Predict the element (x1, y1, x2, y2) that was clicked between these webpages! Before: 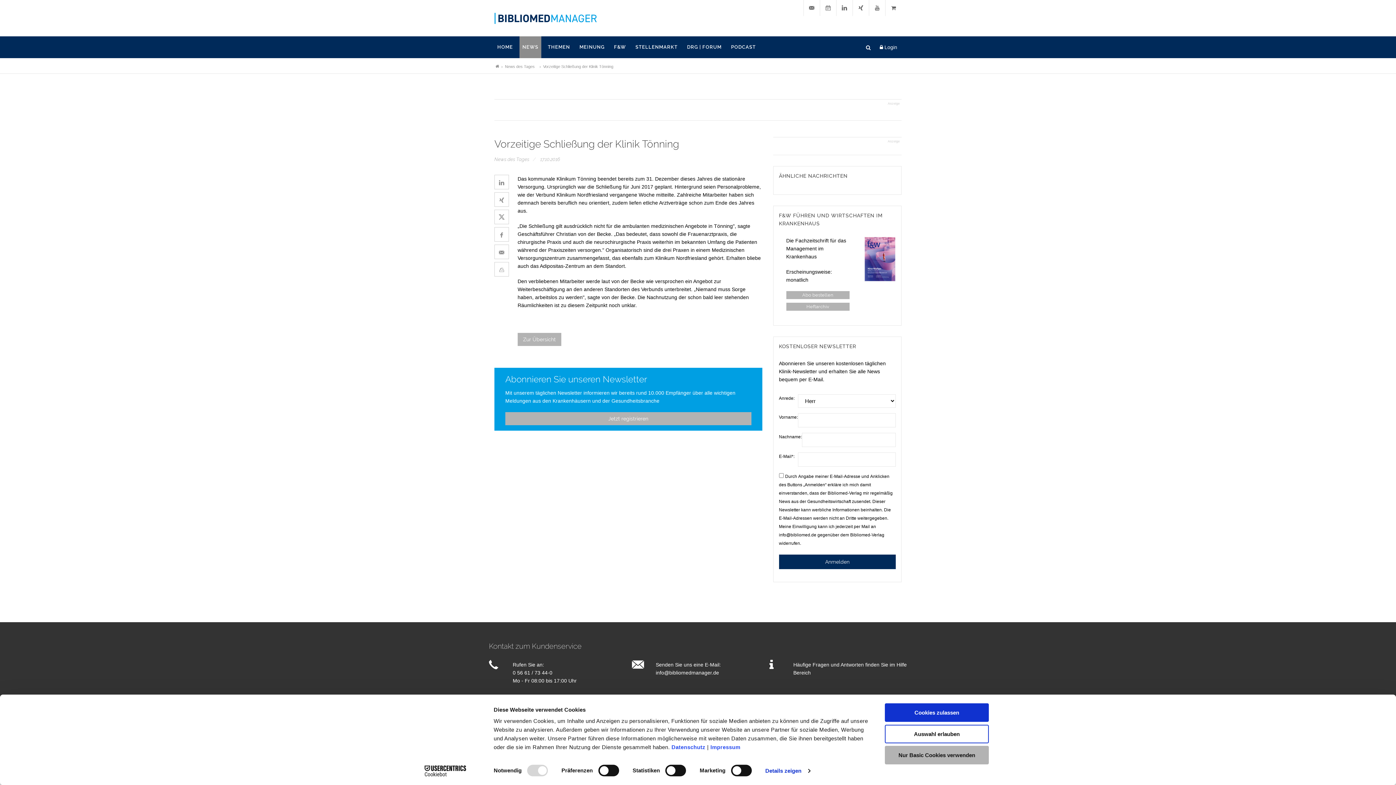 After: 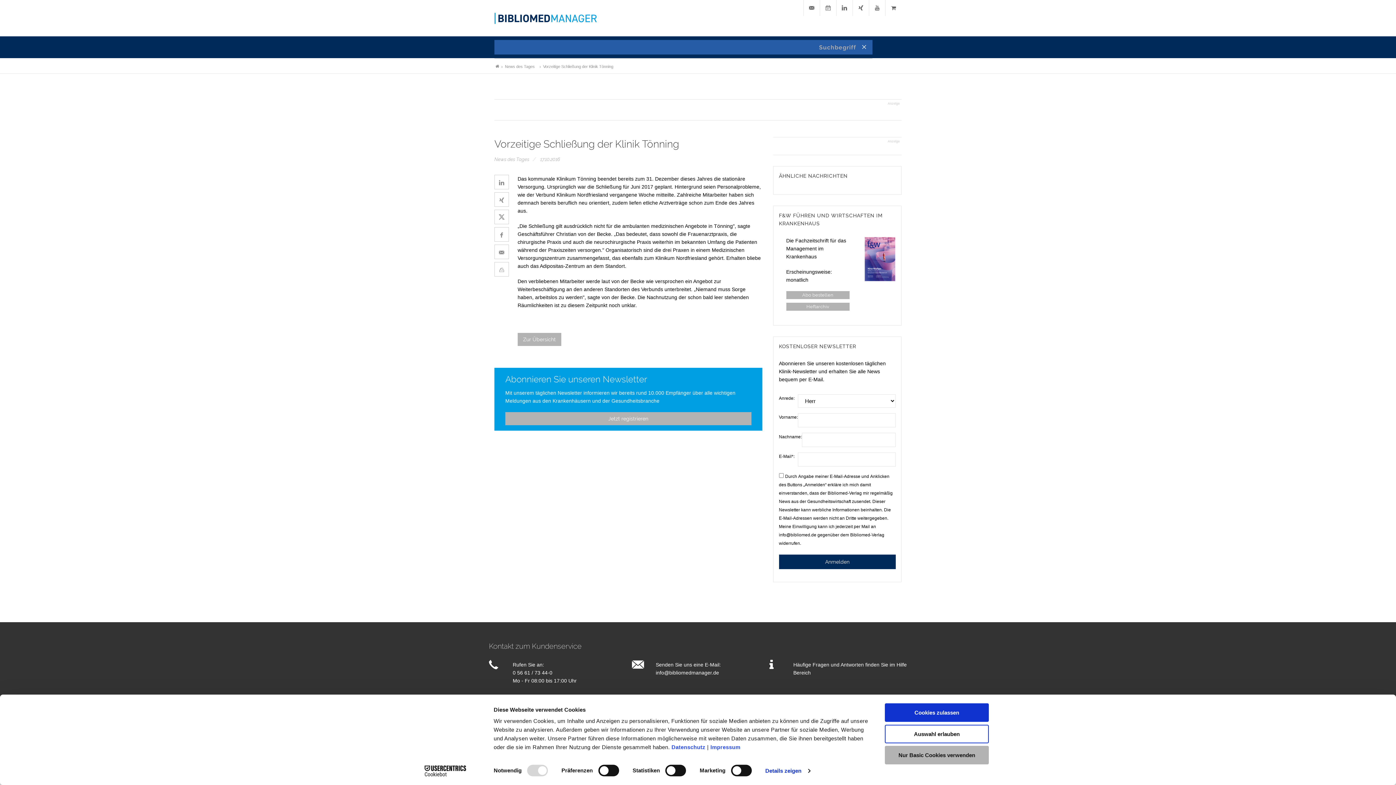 Action: bbox: (850, 36, 872, 56)